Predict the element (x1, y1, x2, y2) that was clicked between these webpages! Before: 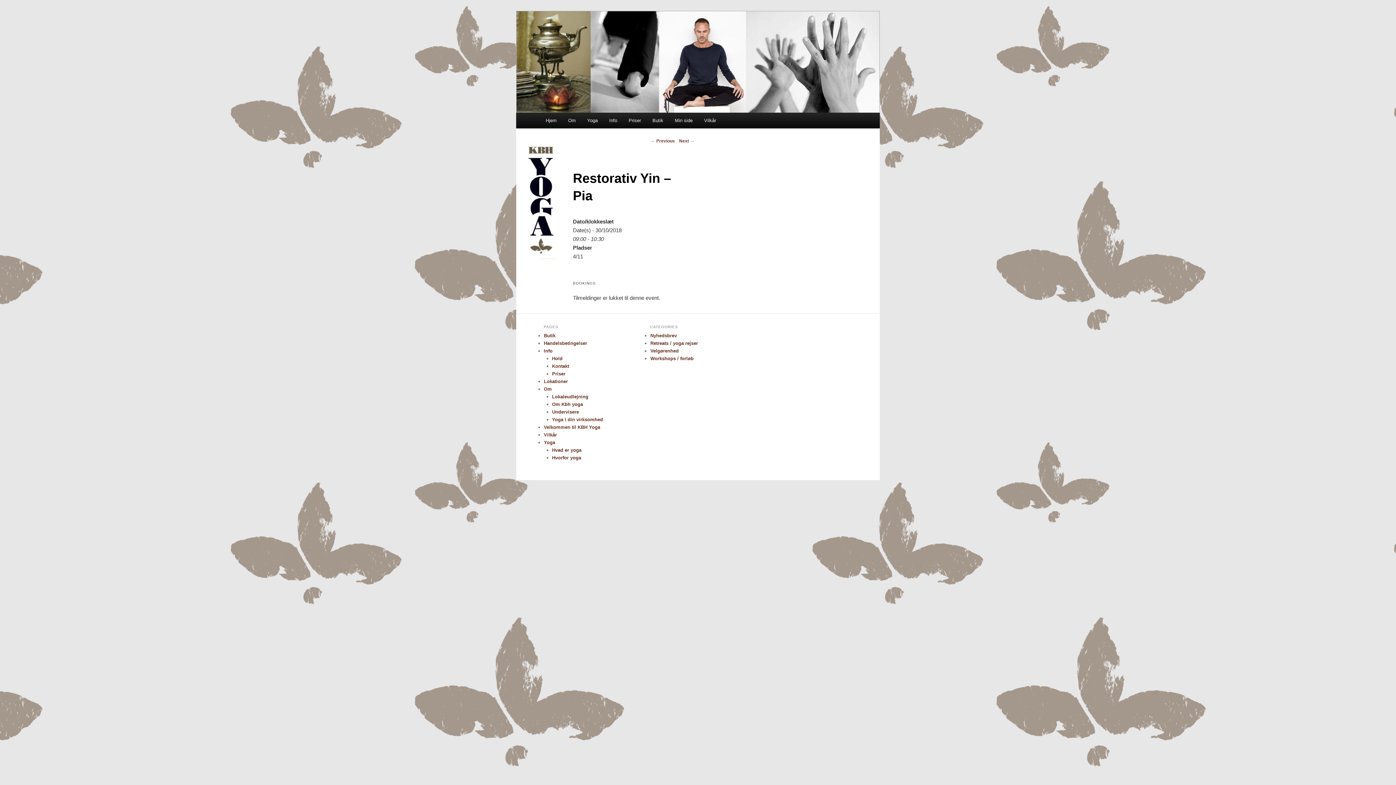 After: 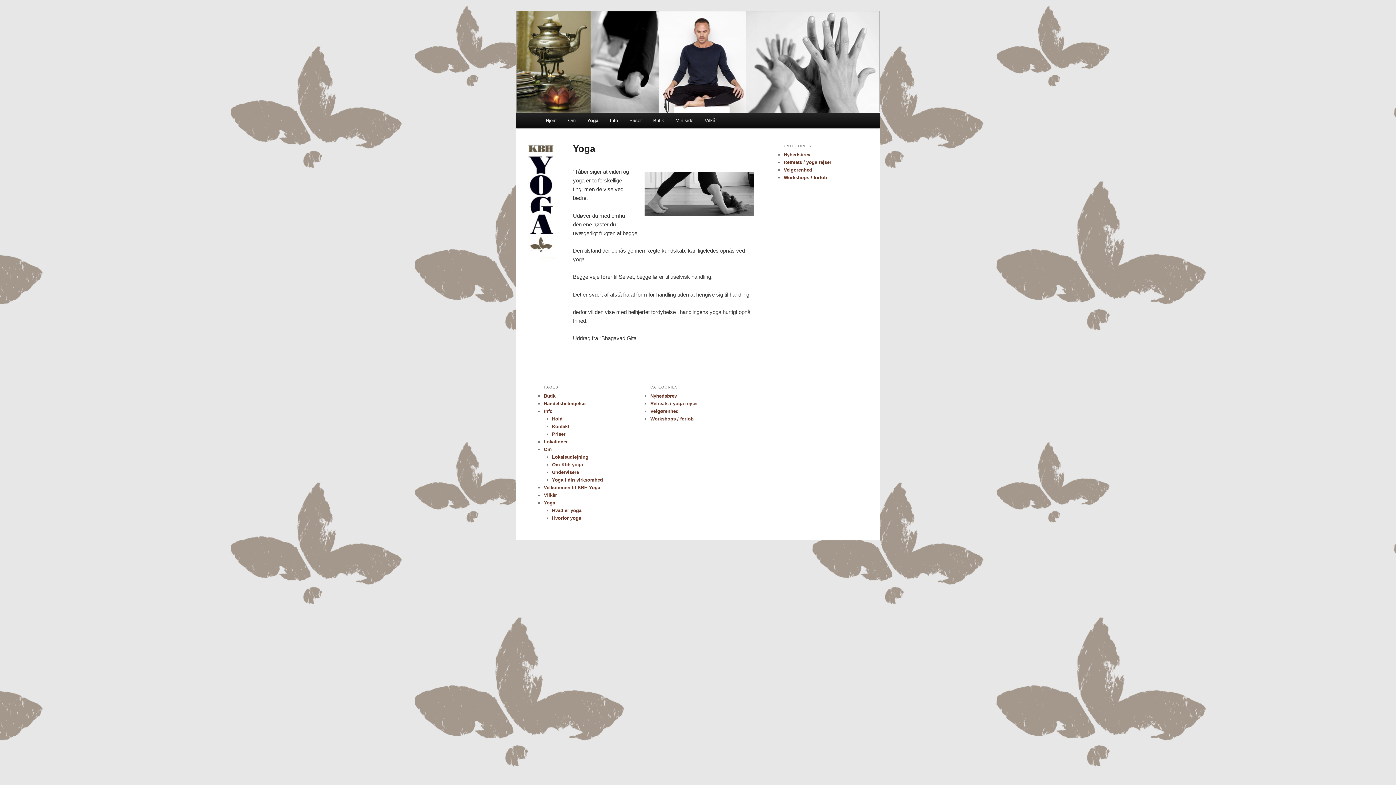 Action: label: Yoga bbox: (544, 440, 555, 445)